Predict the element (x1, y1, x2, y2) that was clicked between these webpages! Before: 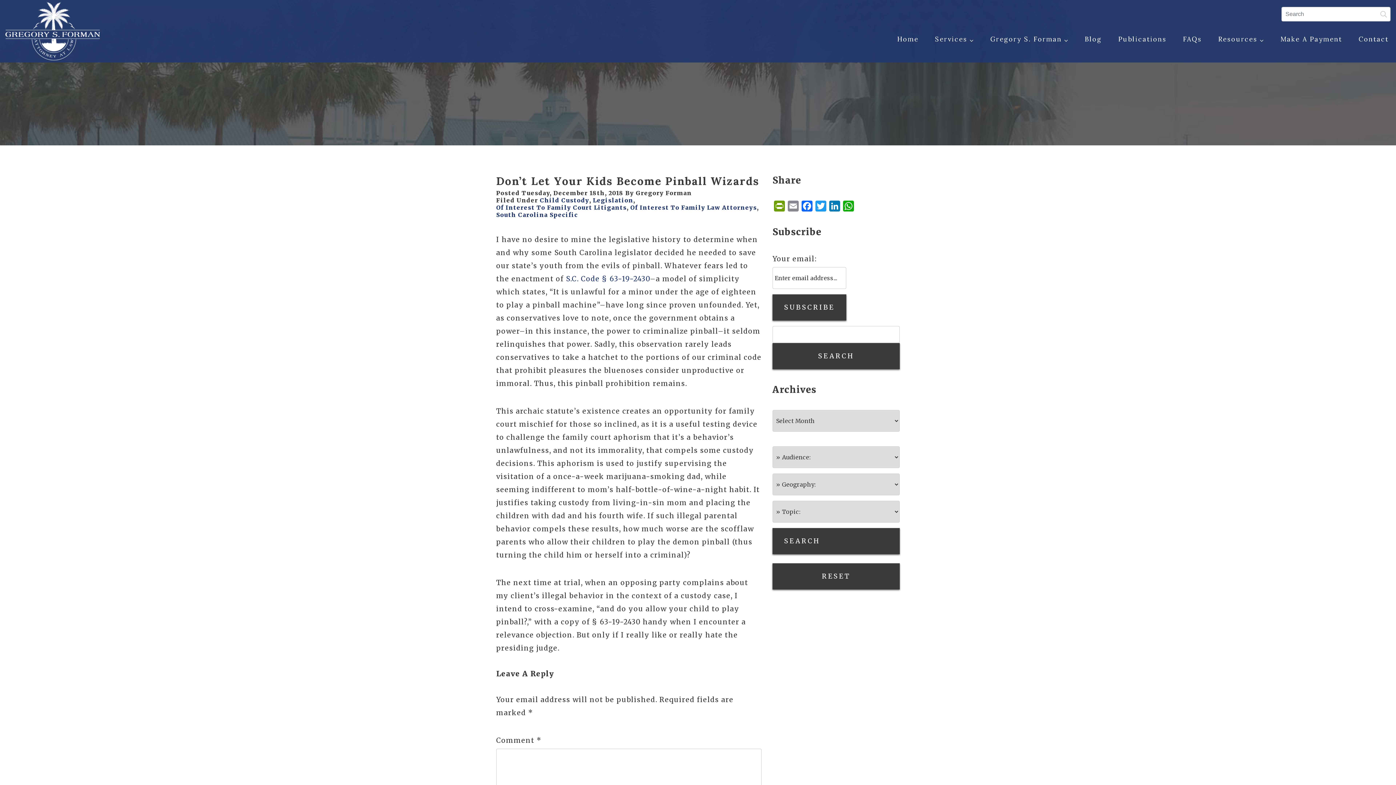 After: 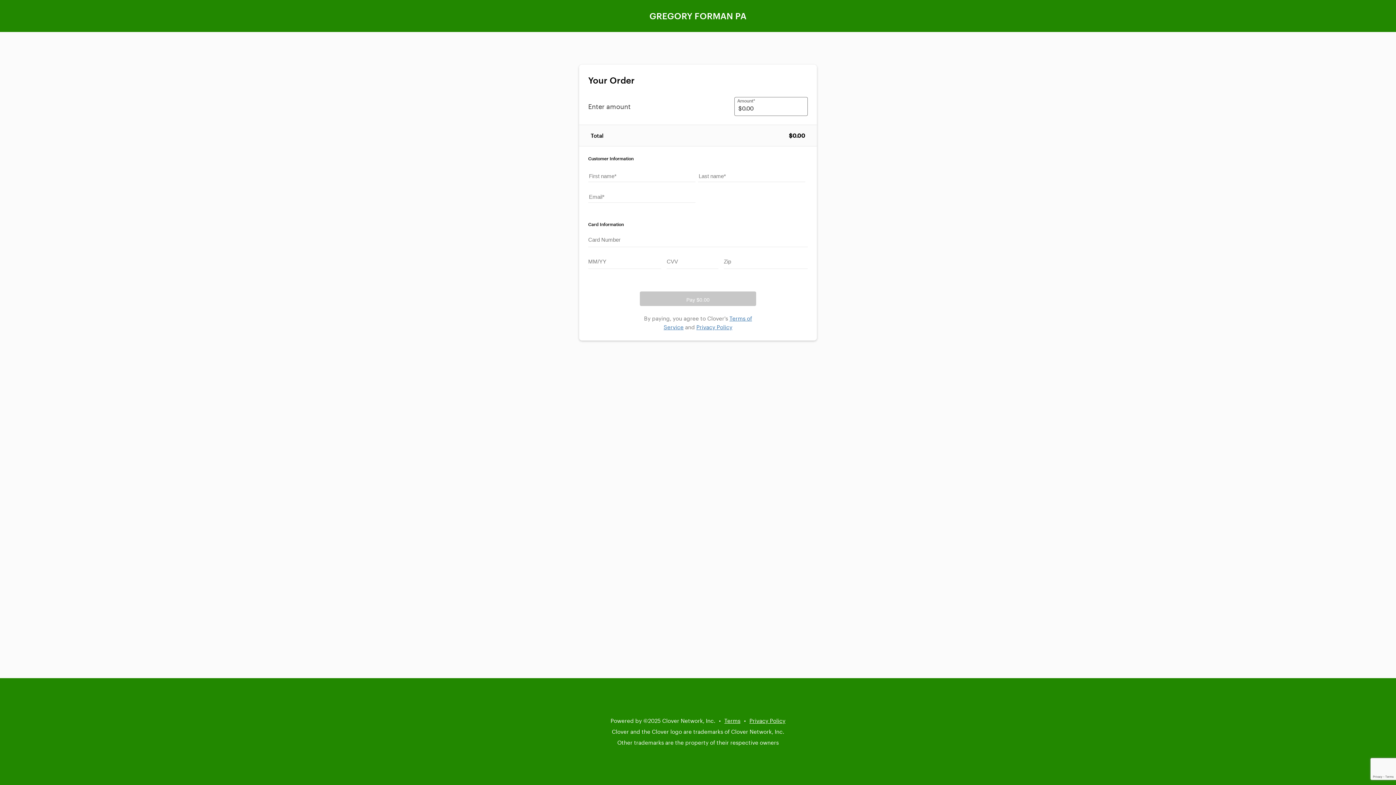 Action: label: Make A Payment bbox: (1280, 32, 1342, 44)